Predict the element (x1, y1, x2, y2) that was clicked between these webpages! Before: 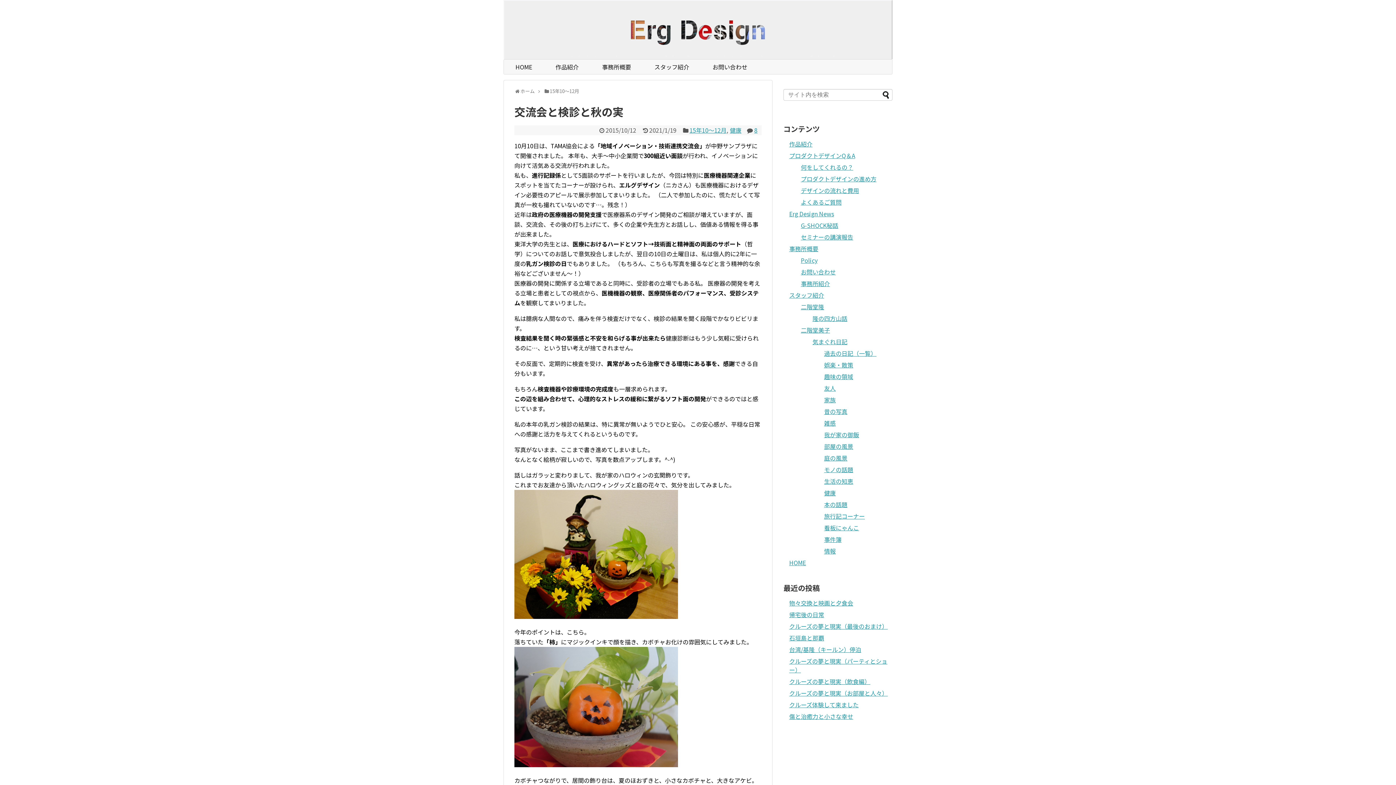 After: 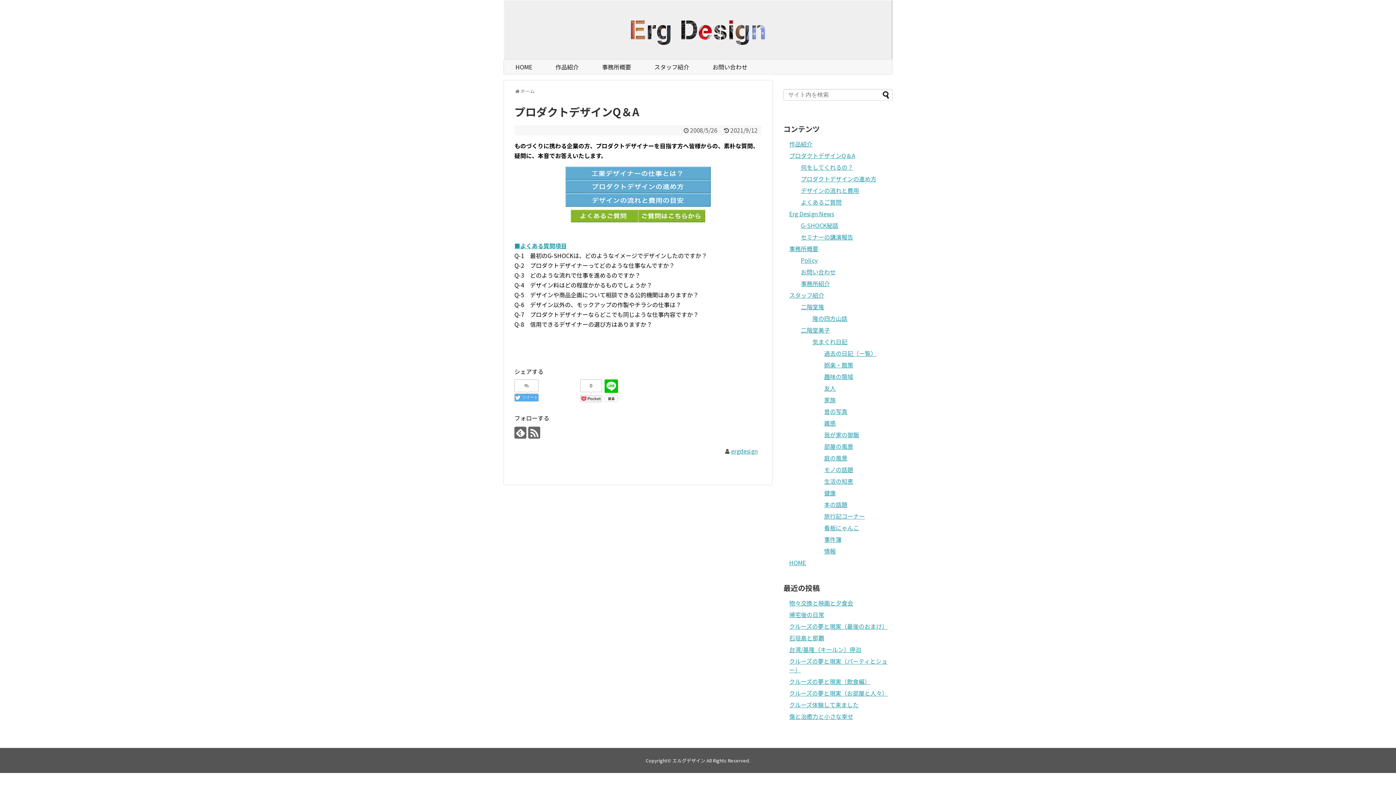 Action: label: プロダクトデザインQ＆A bbox: (789, 151, 855, 160)